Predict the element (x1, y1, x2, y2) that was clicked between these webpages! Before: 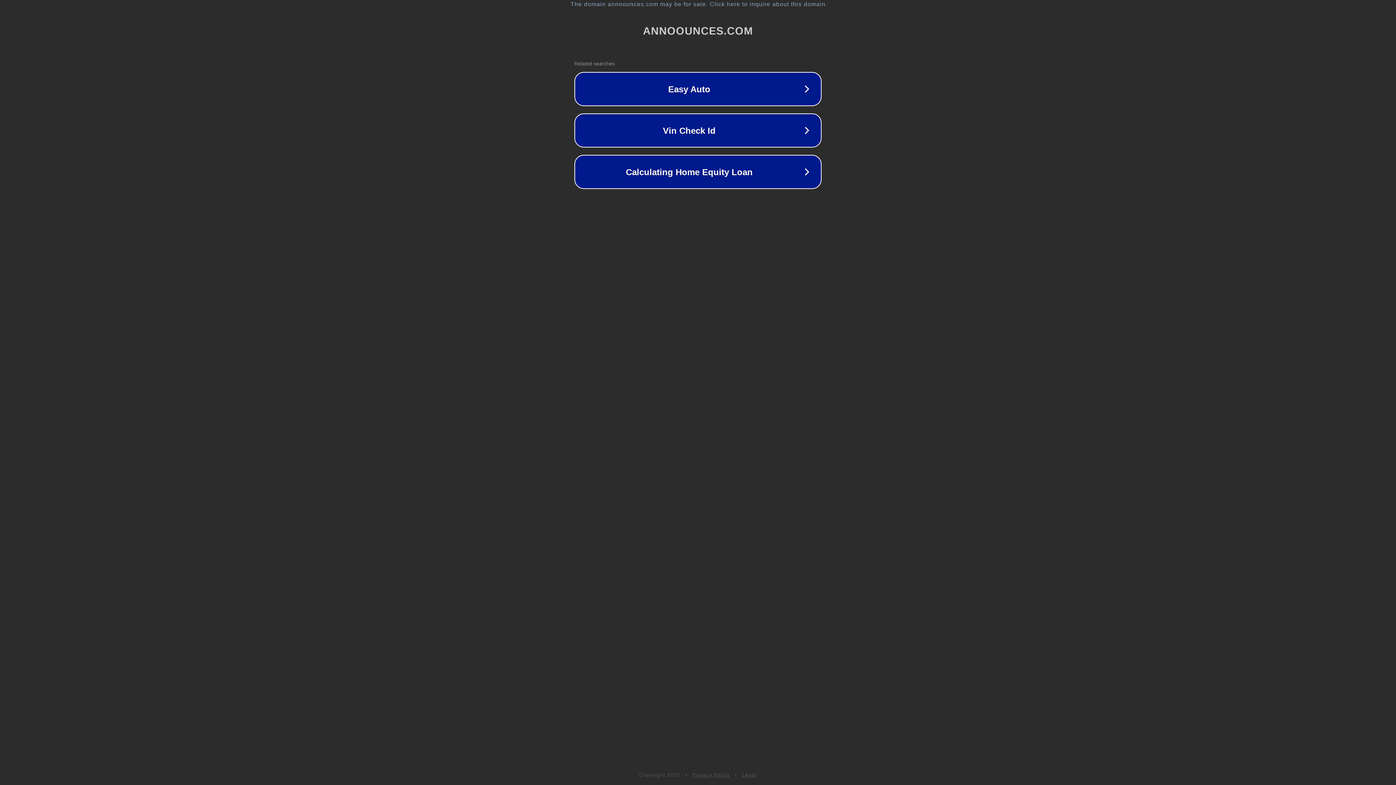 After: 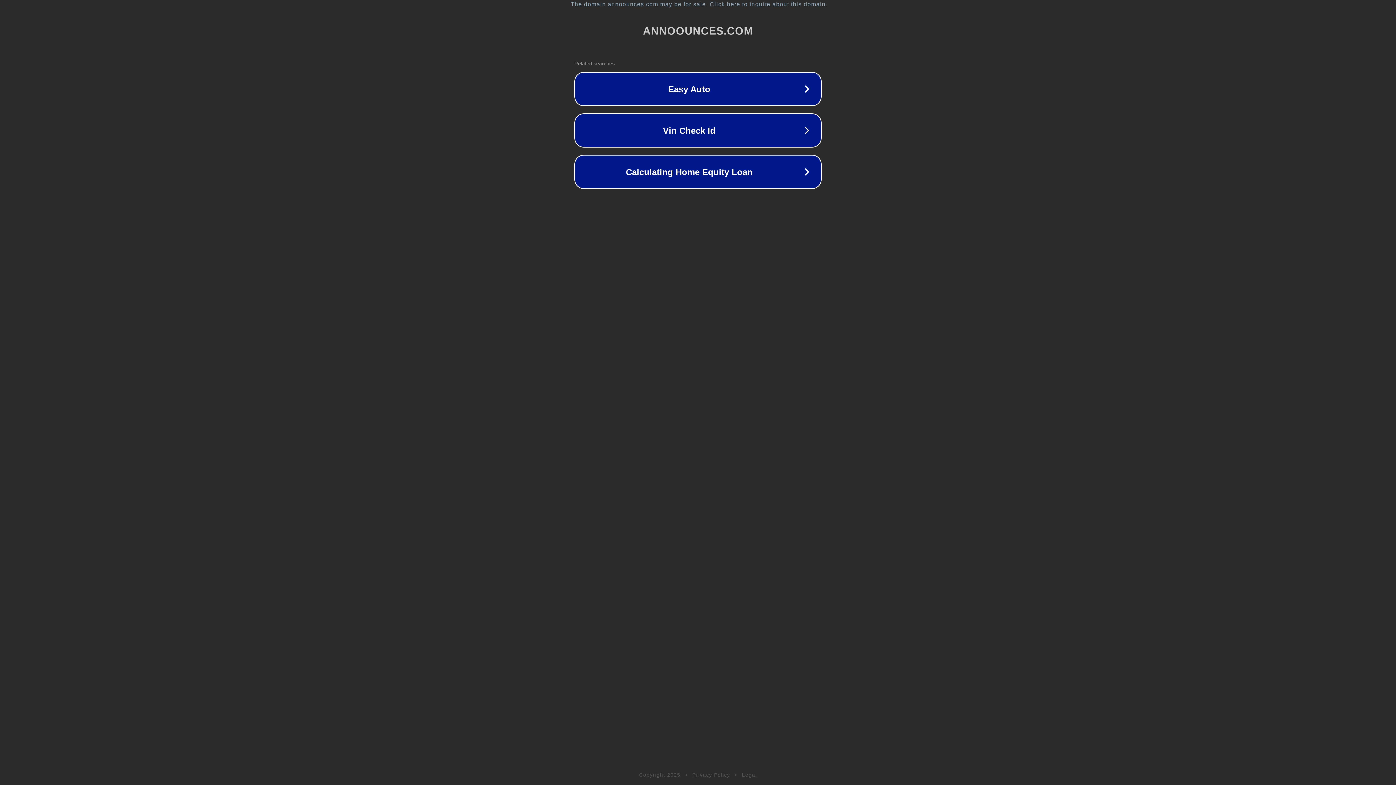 Action: bbox: (742, 772, 757, 778) label: Legal